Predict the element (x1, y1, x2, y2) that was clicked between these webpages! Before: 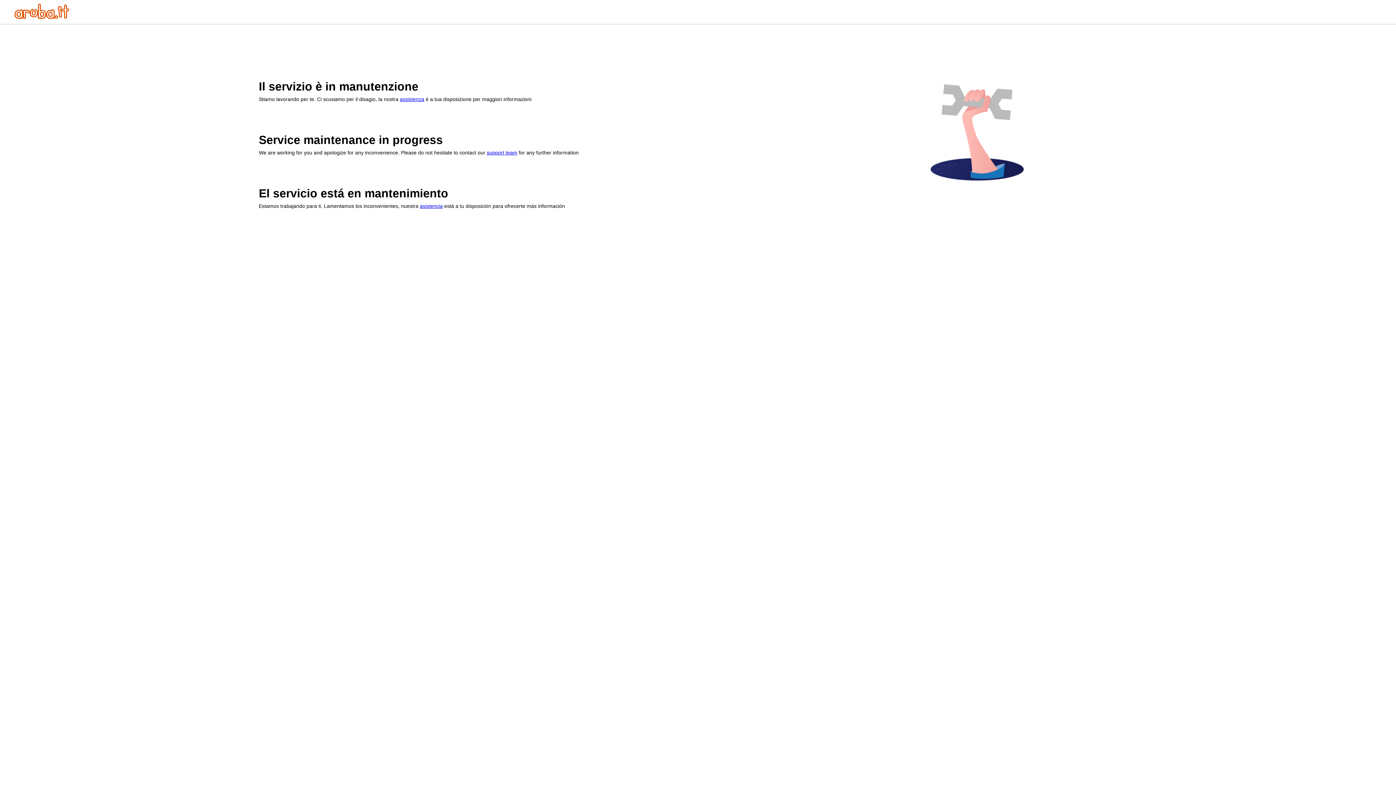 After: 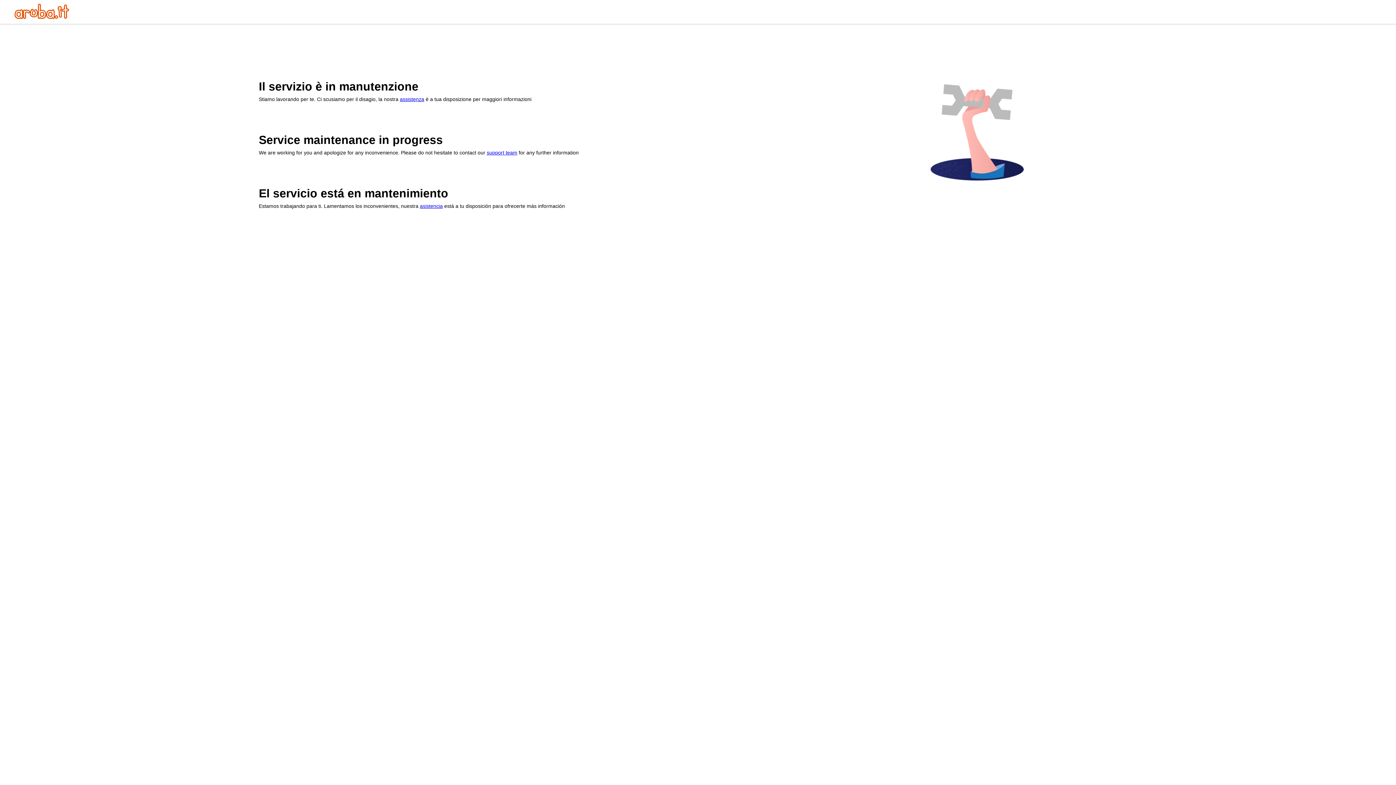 Action: bbox: (400, 96, 424, 102) label: assistenza